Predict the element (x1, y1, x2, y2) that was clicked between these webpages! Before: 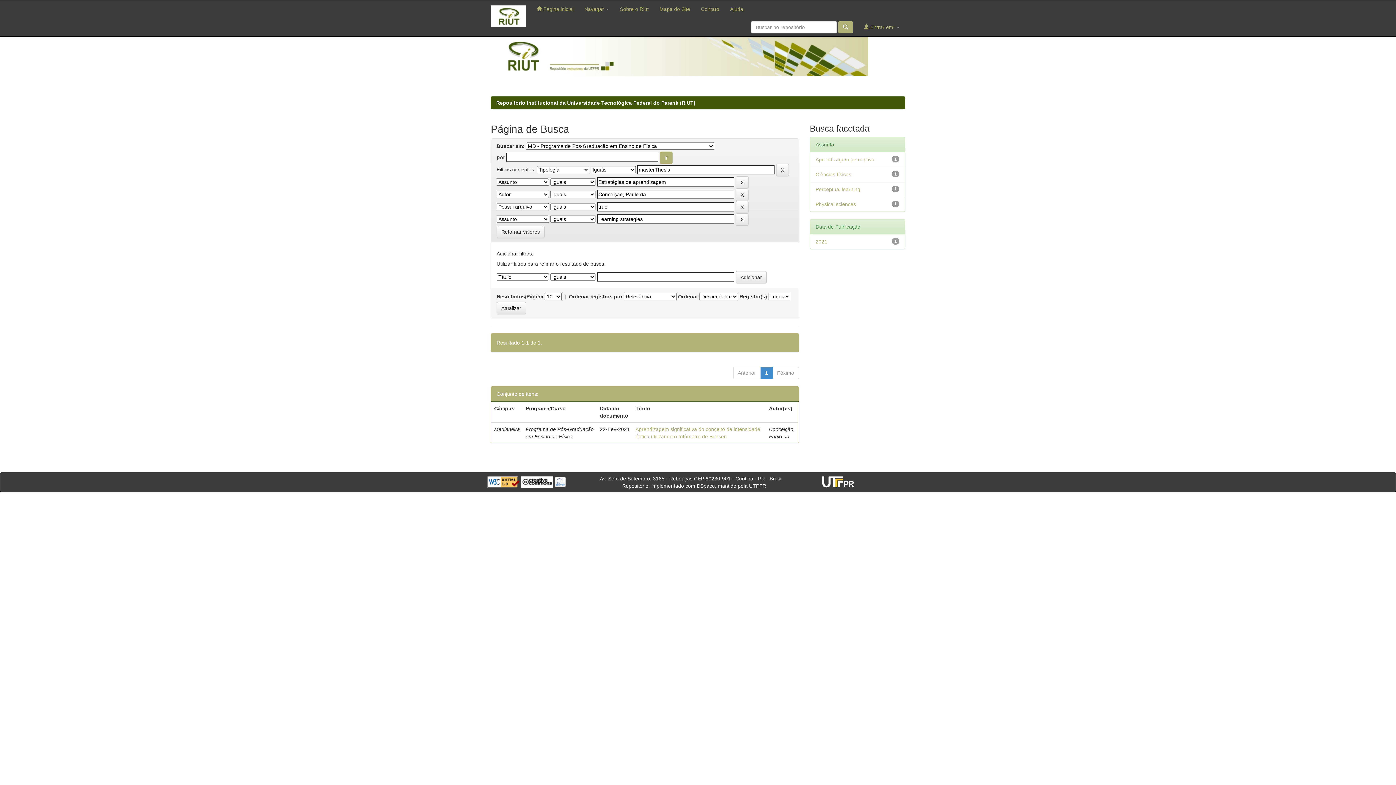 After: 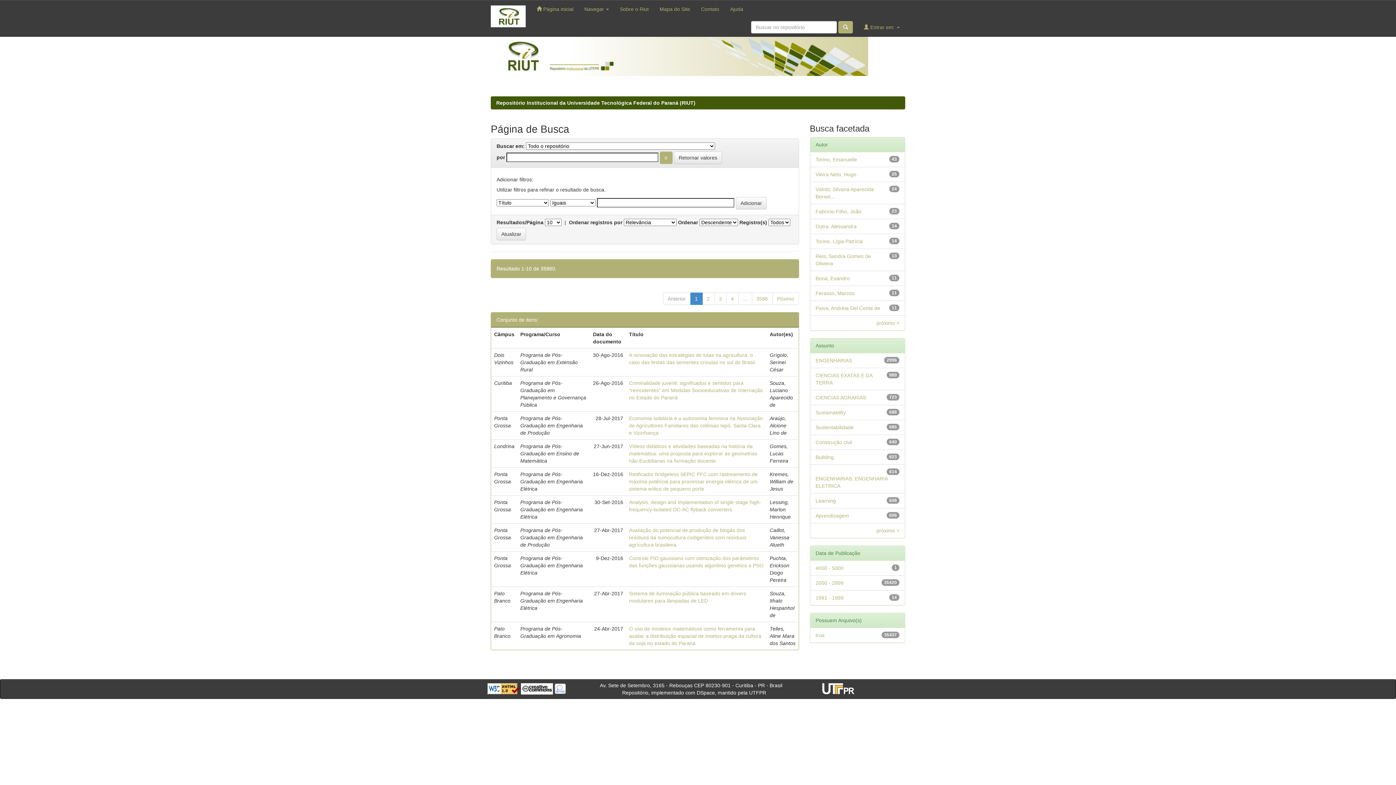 Action: label: Retornar valores bbox: (496, 225, 544, 238)